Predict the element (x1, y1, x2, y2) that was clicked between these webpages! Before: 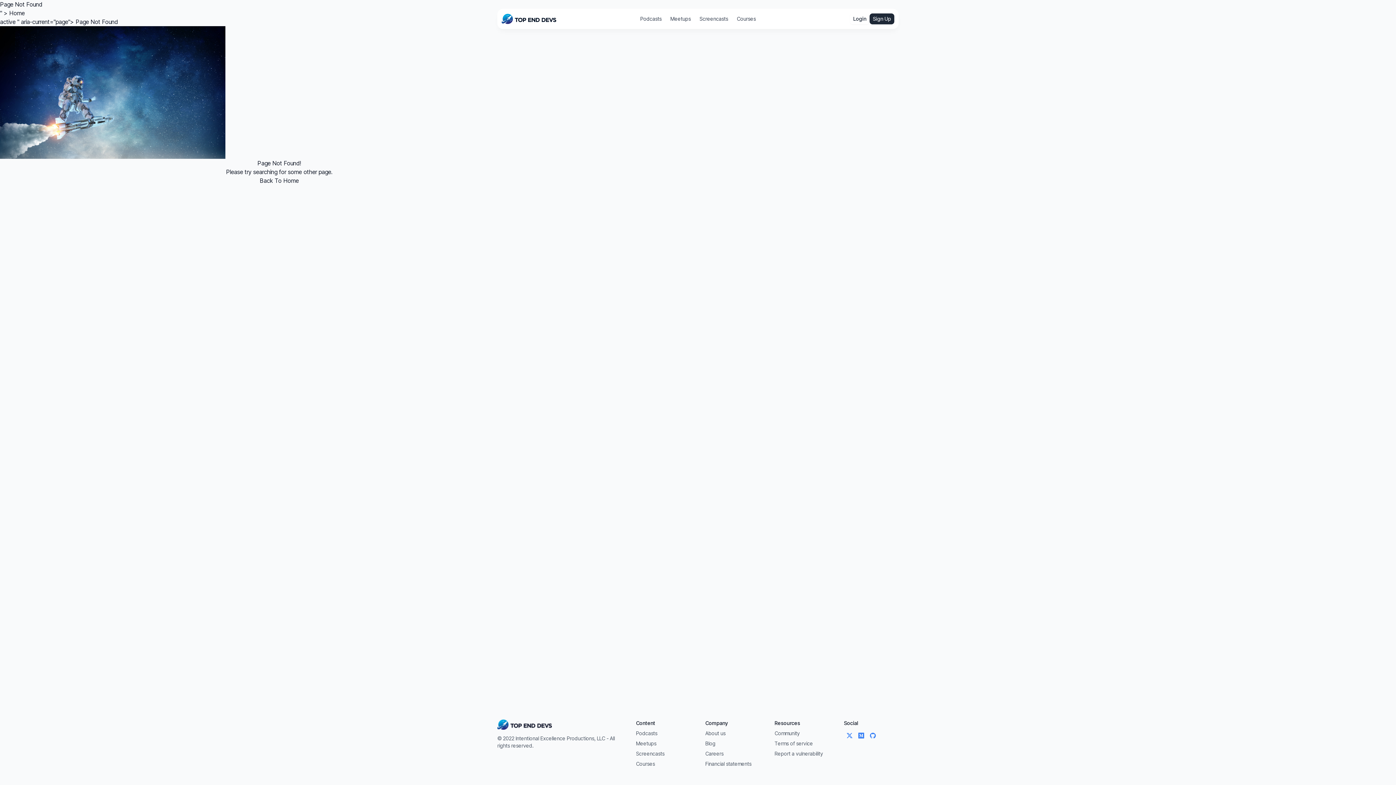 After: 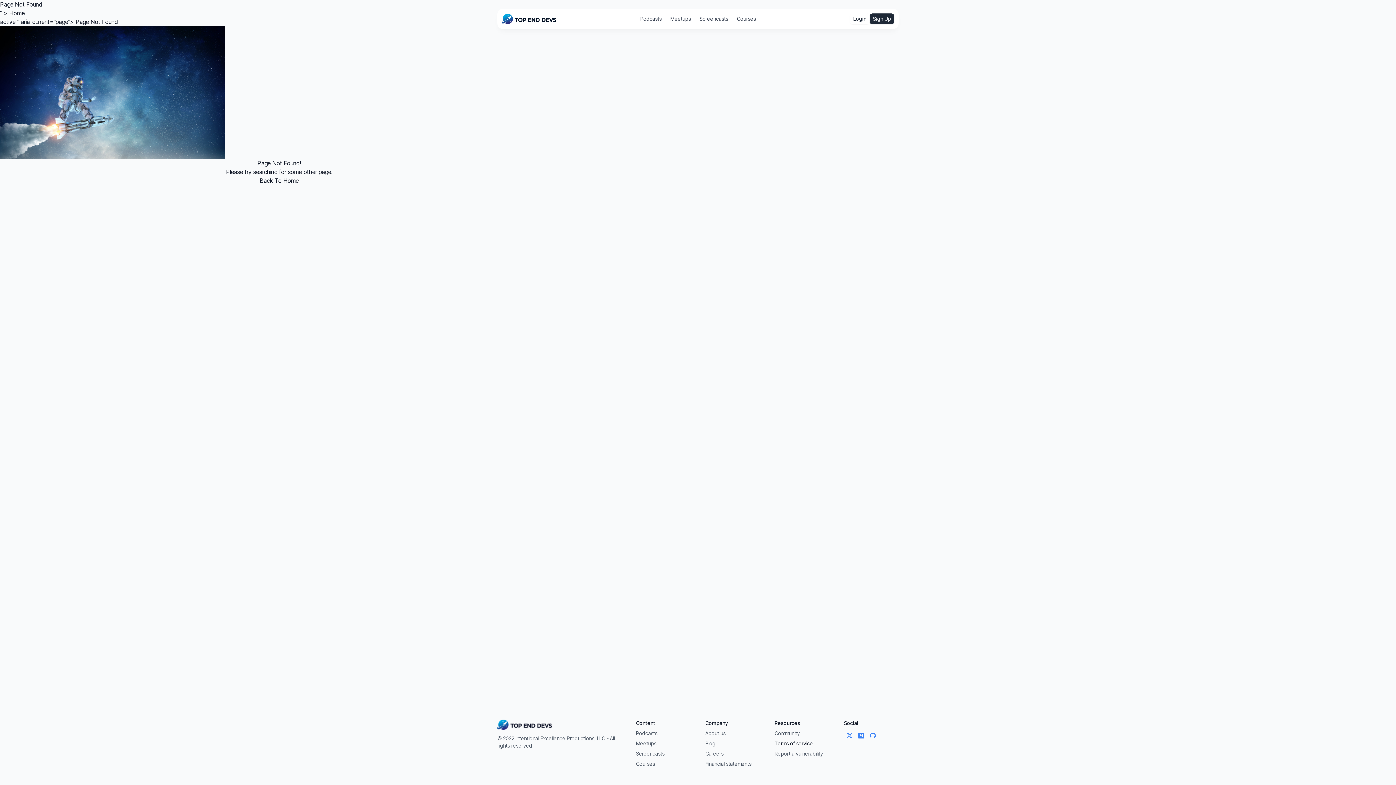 Action: bbox: (774, 740, 813, 746) label: Terms of service